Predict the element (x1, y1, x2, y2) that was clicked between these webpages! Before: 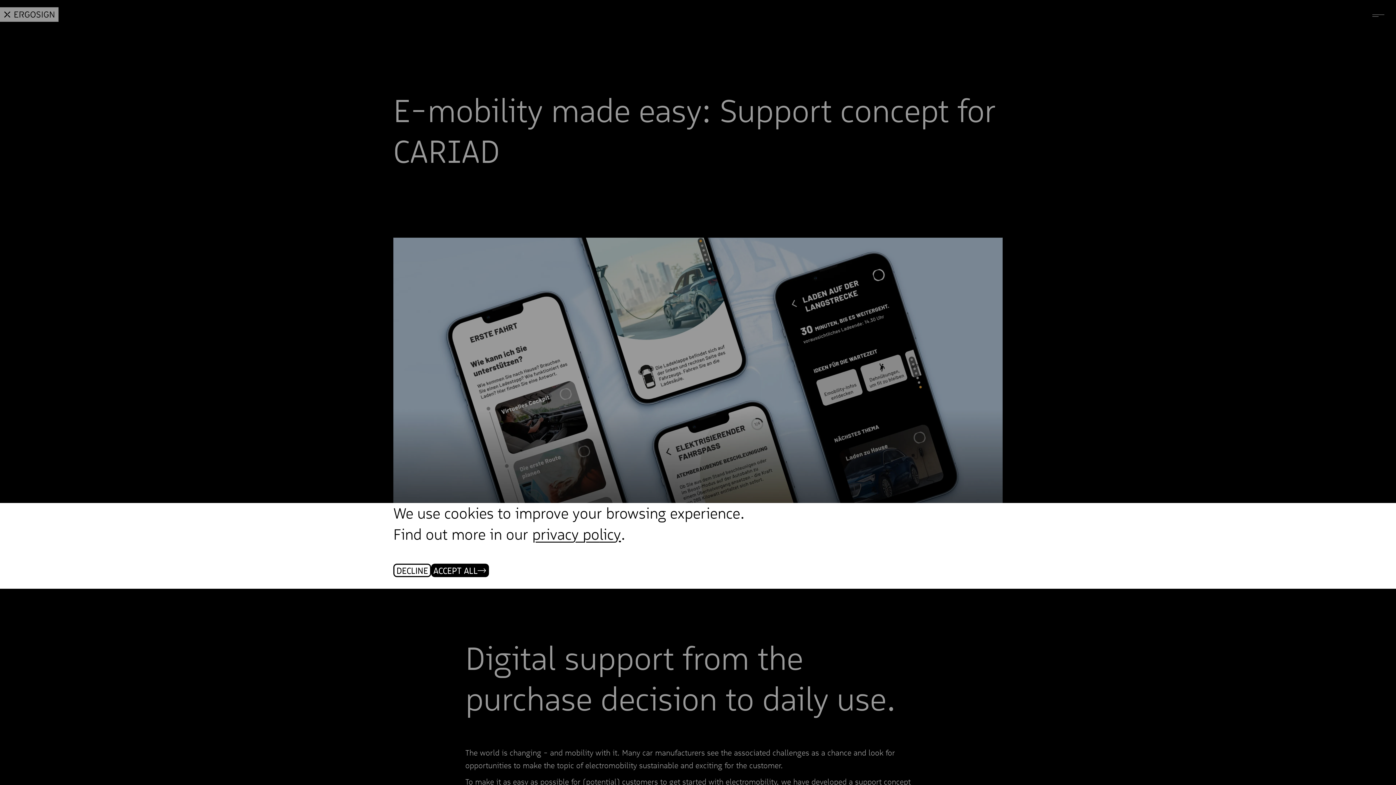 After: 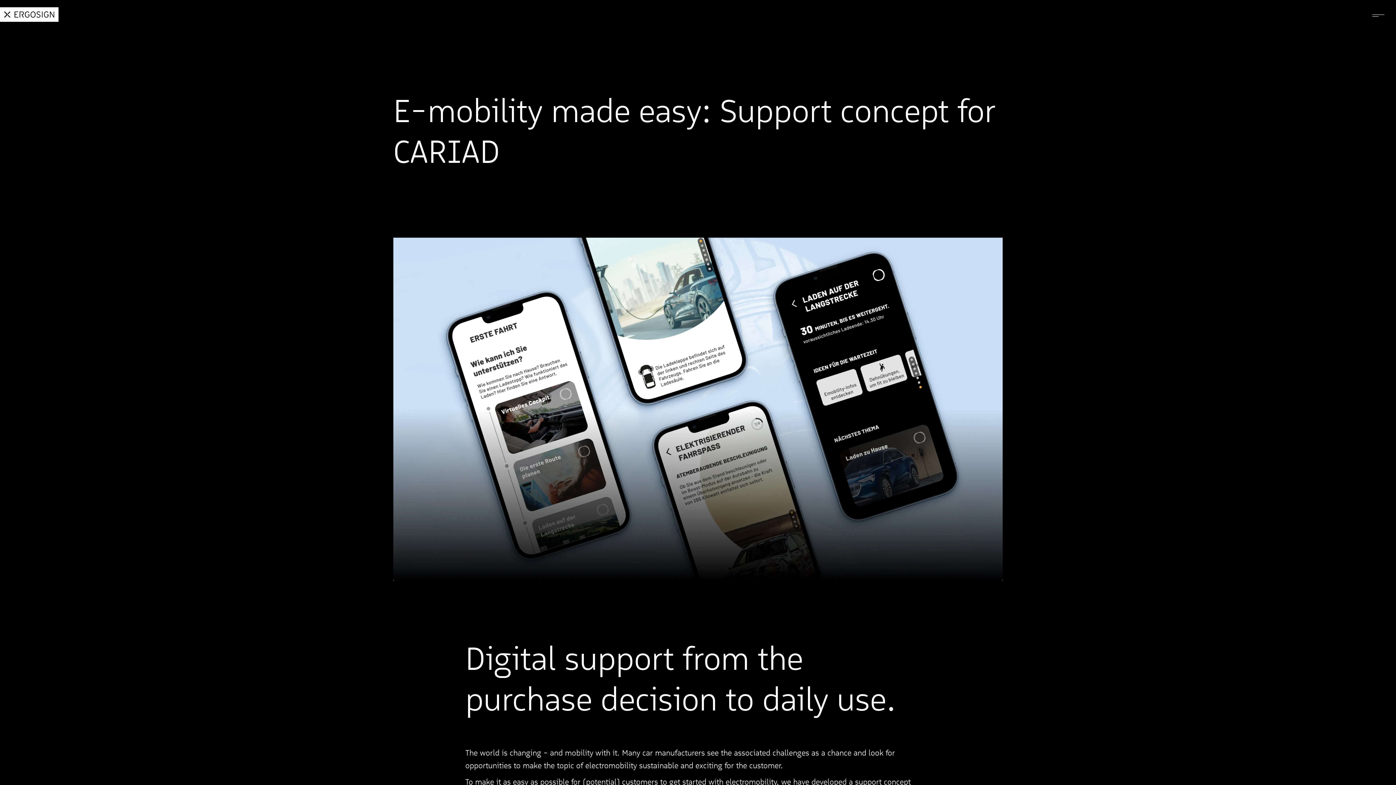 Action: bbox: (431, 577, 489, 590) label: ACCEPT ALL